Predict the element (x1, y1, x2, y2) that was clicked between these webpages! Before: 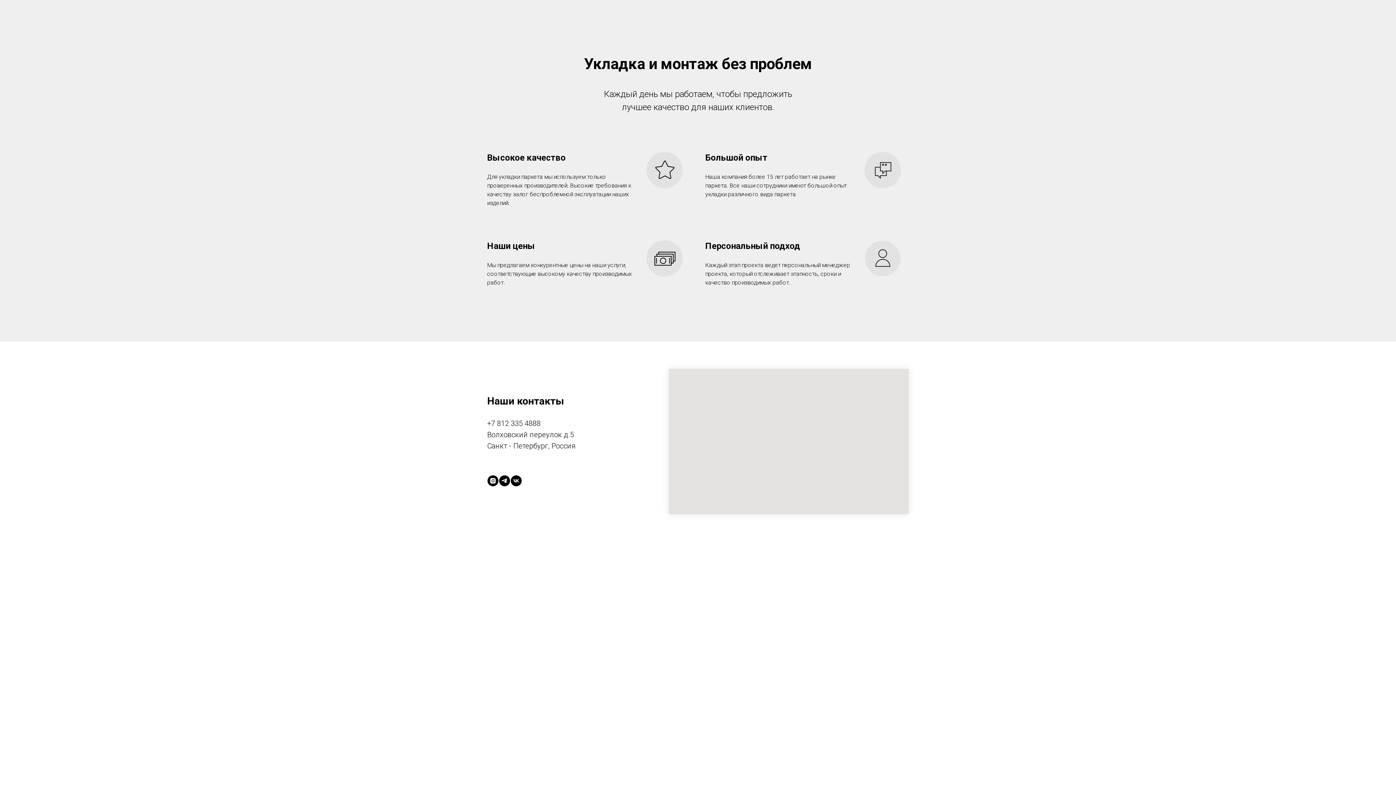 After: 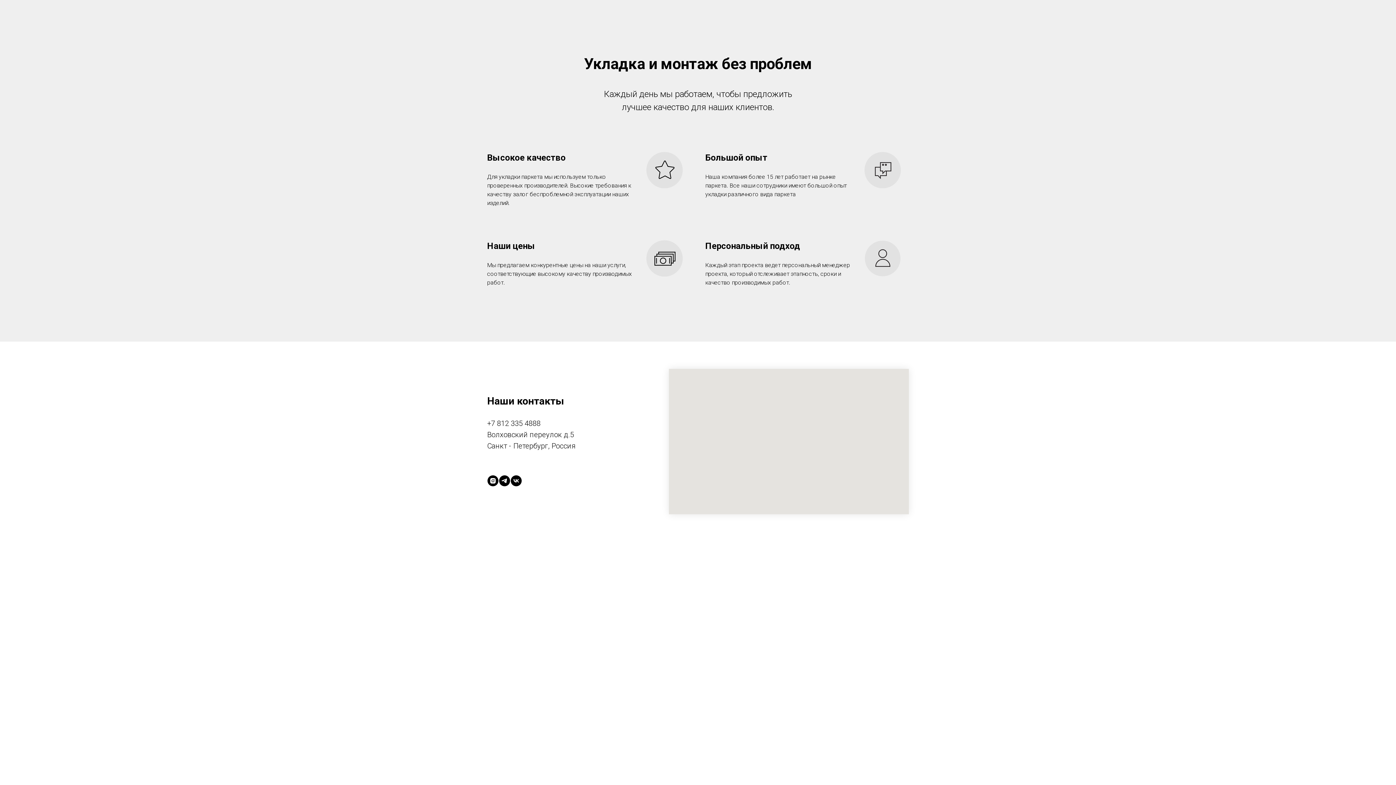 Action: bbox: (487, 475, 498, 486) label: instagram